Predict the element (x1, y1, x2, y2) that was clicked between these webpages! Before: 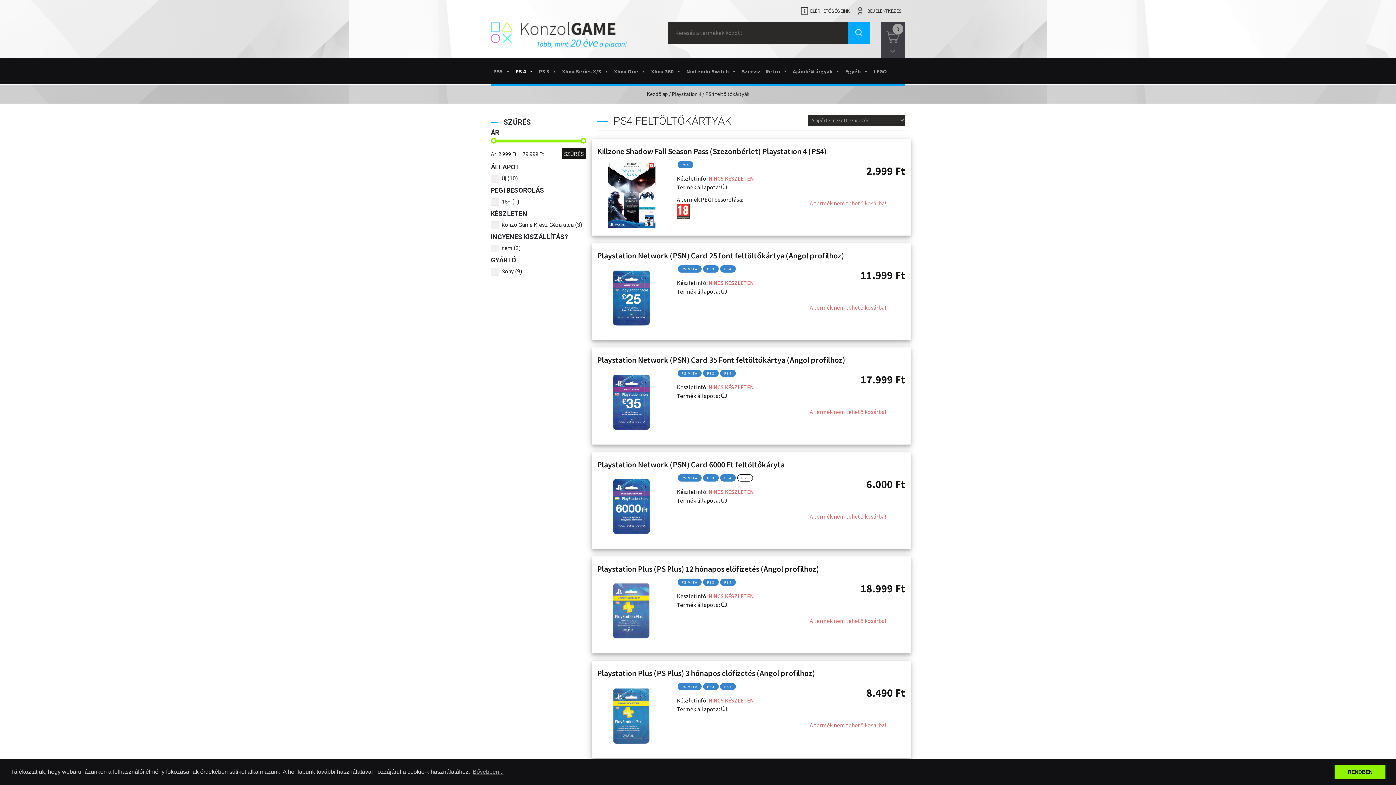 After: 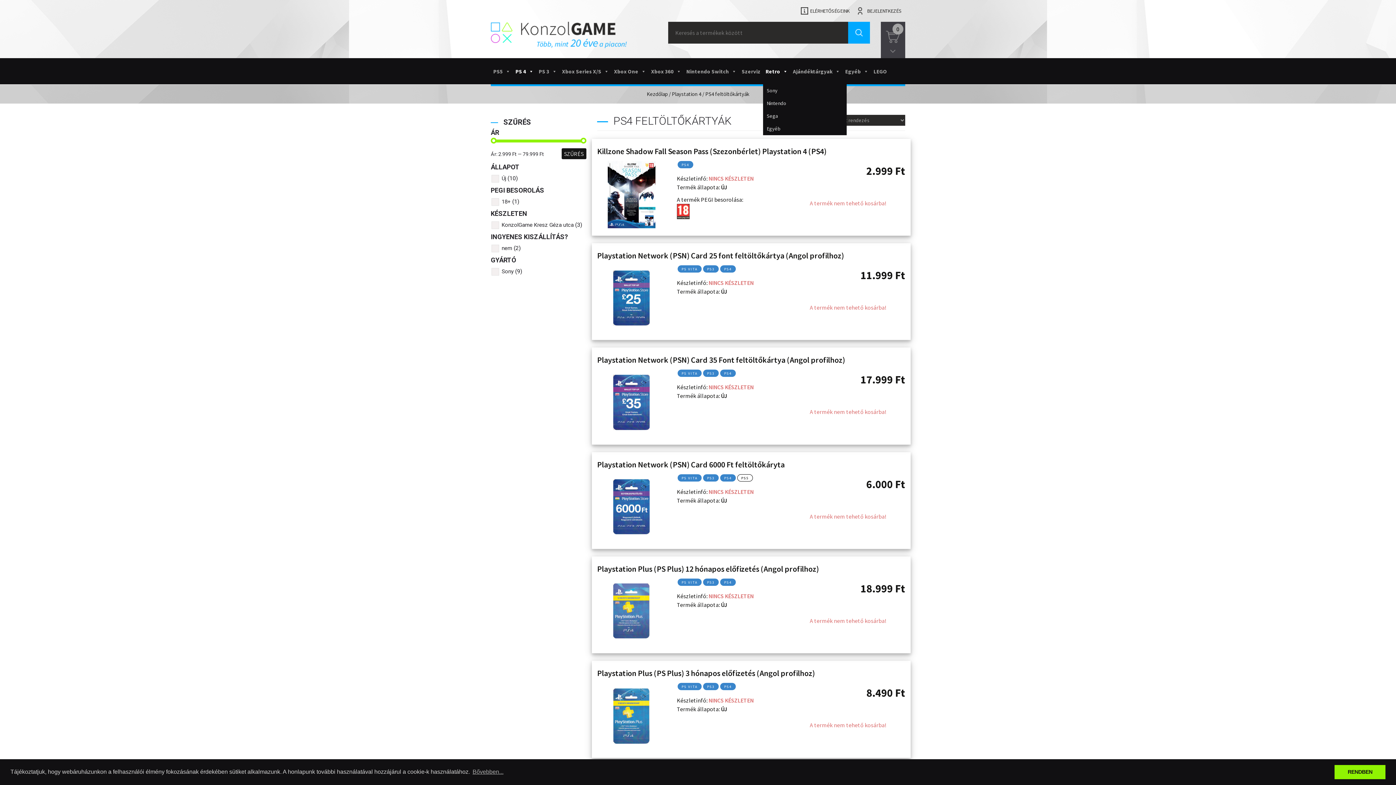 Action: label: Retro bbox: (763, 58, 790, 84)